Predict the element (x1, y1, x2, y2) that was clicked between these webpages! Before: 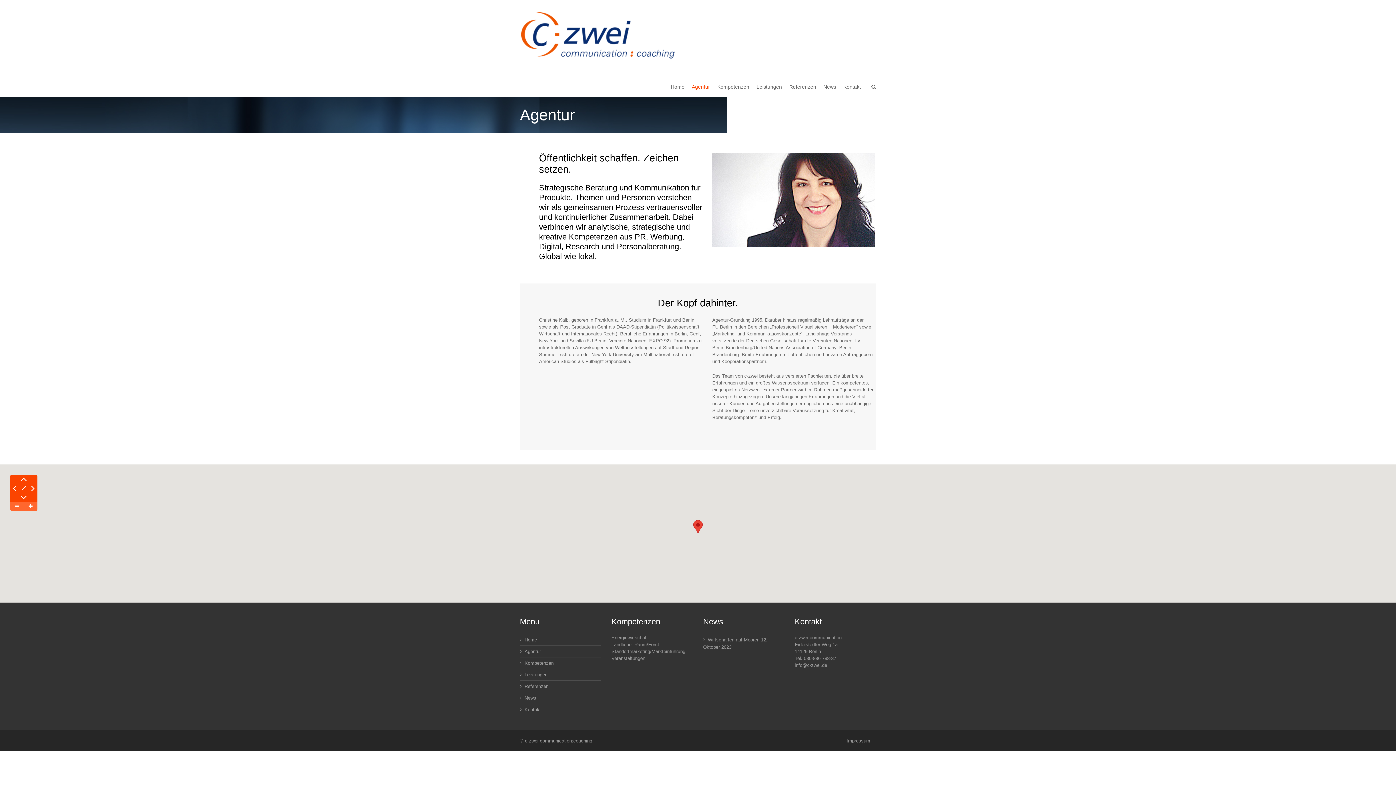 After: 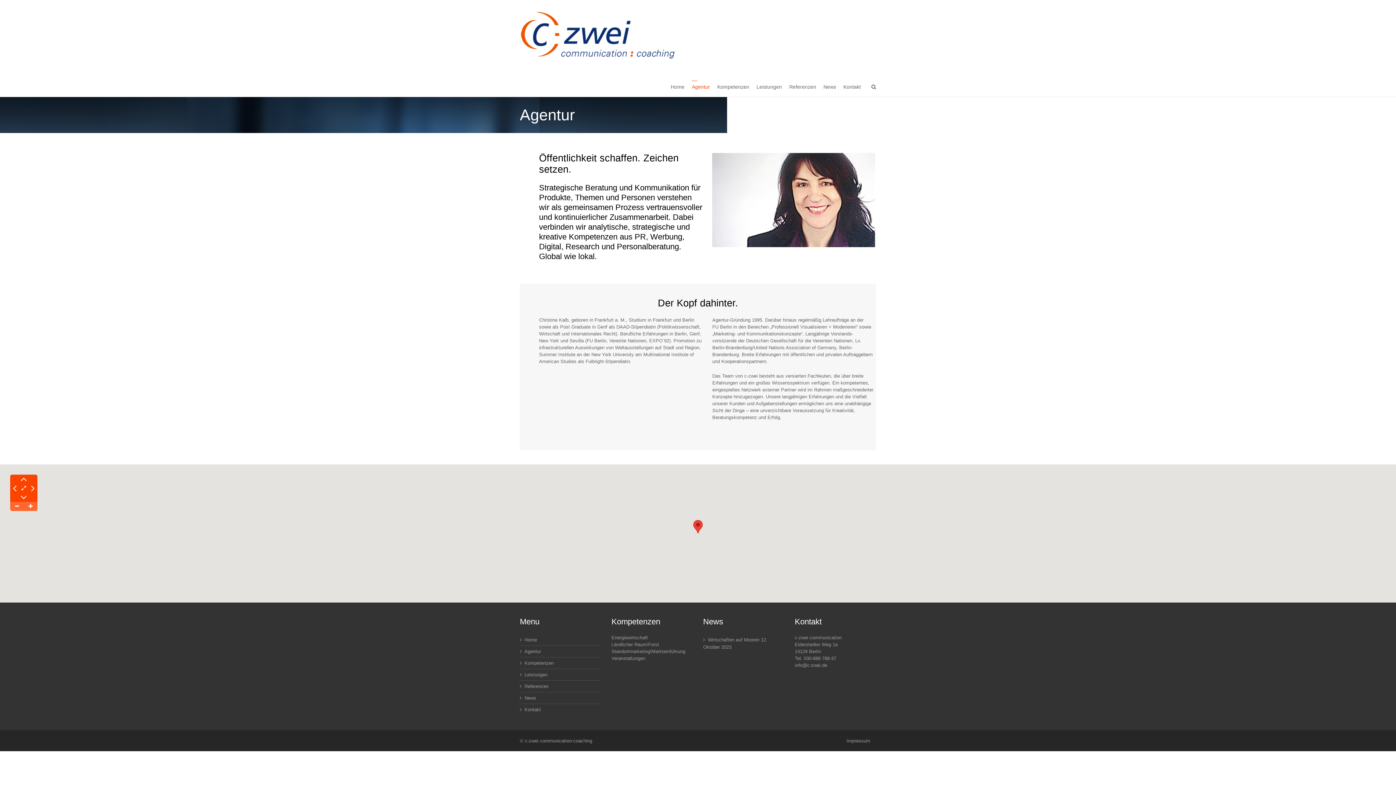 Action: bbox: (19, 483, 28, 492)